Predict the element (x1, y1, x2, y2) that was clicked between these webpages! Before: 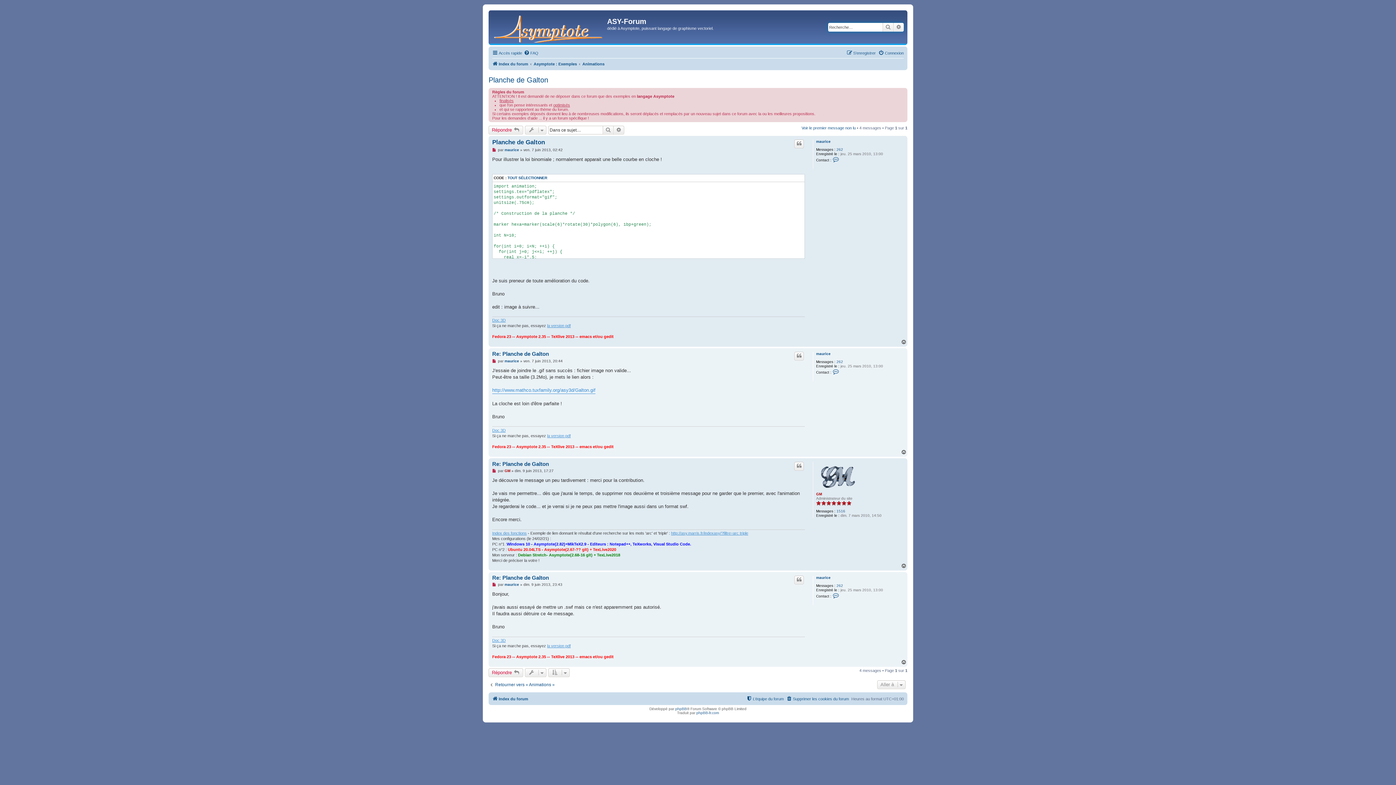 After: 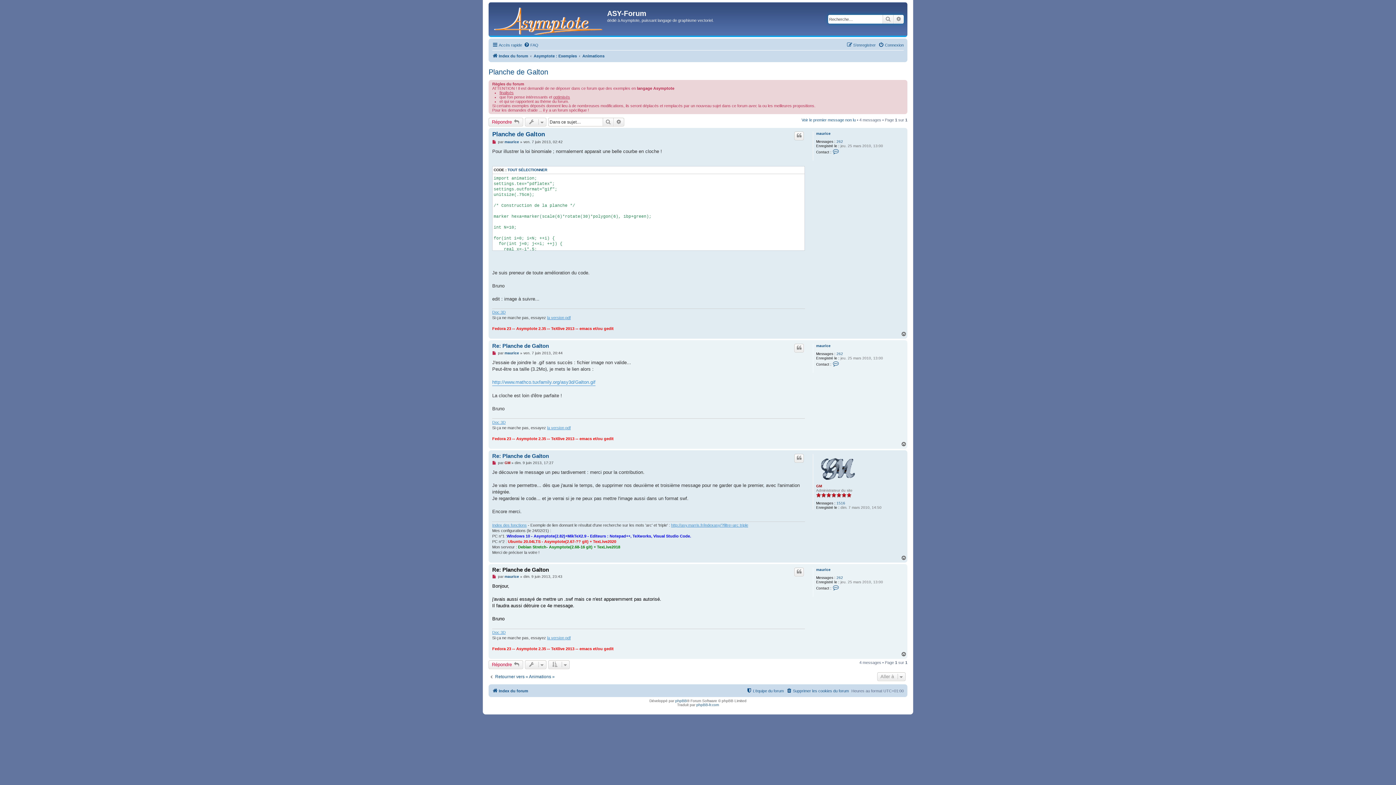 Action: bbox: (492, 583, 497, 587) label: Message non lu